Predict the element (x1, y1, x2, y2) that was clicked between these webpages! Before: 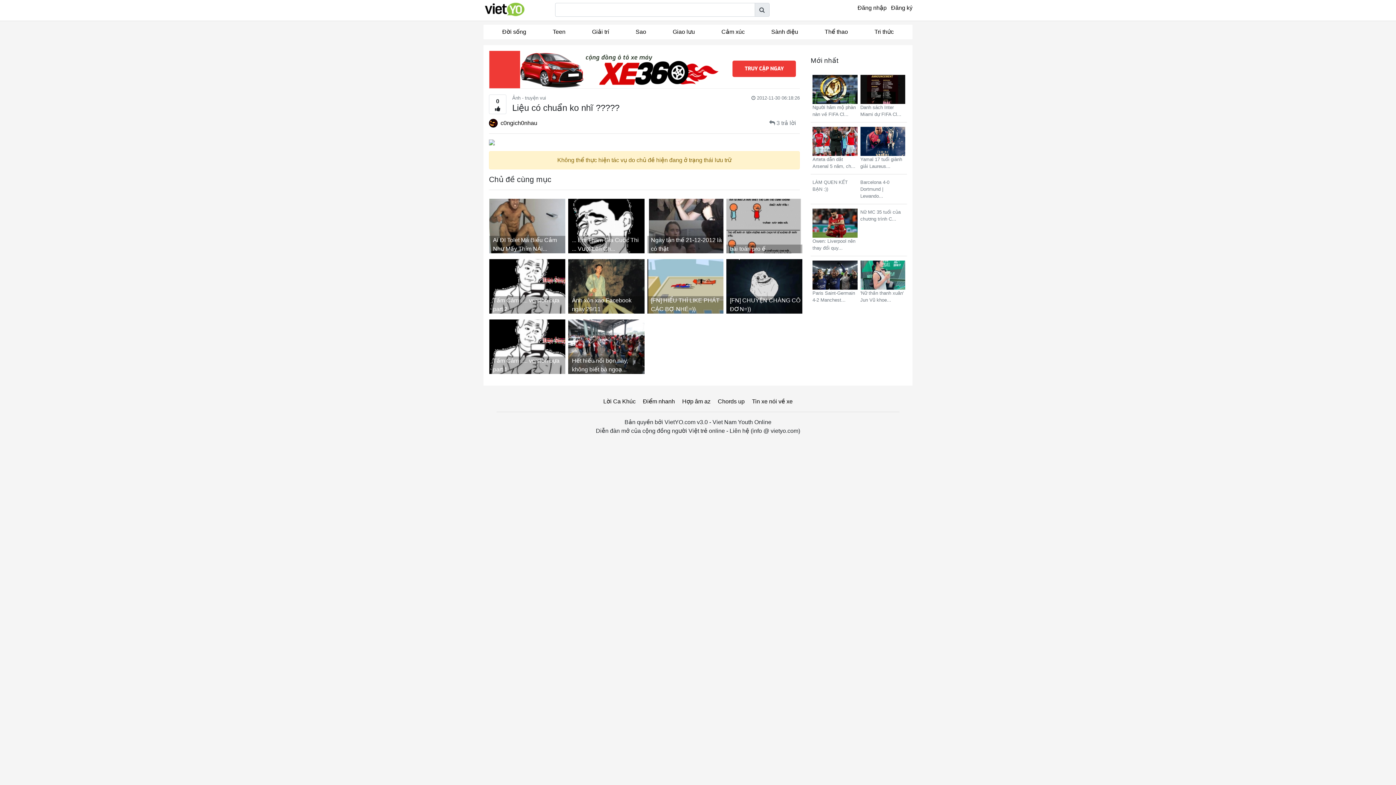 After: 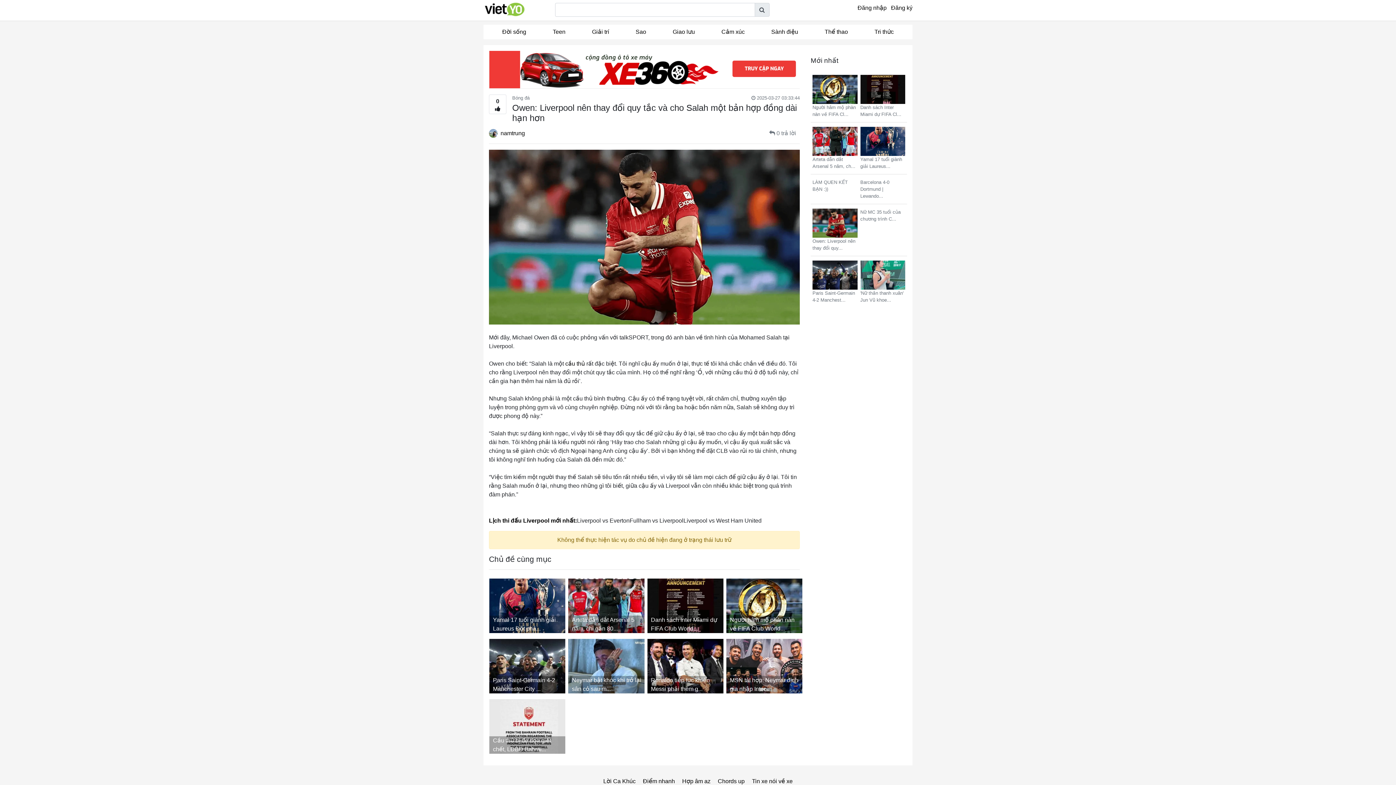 Action: label:  Owen: Liverpool nên thay đổi quy... bbox: (812, 208, 857, 251)